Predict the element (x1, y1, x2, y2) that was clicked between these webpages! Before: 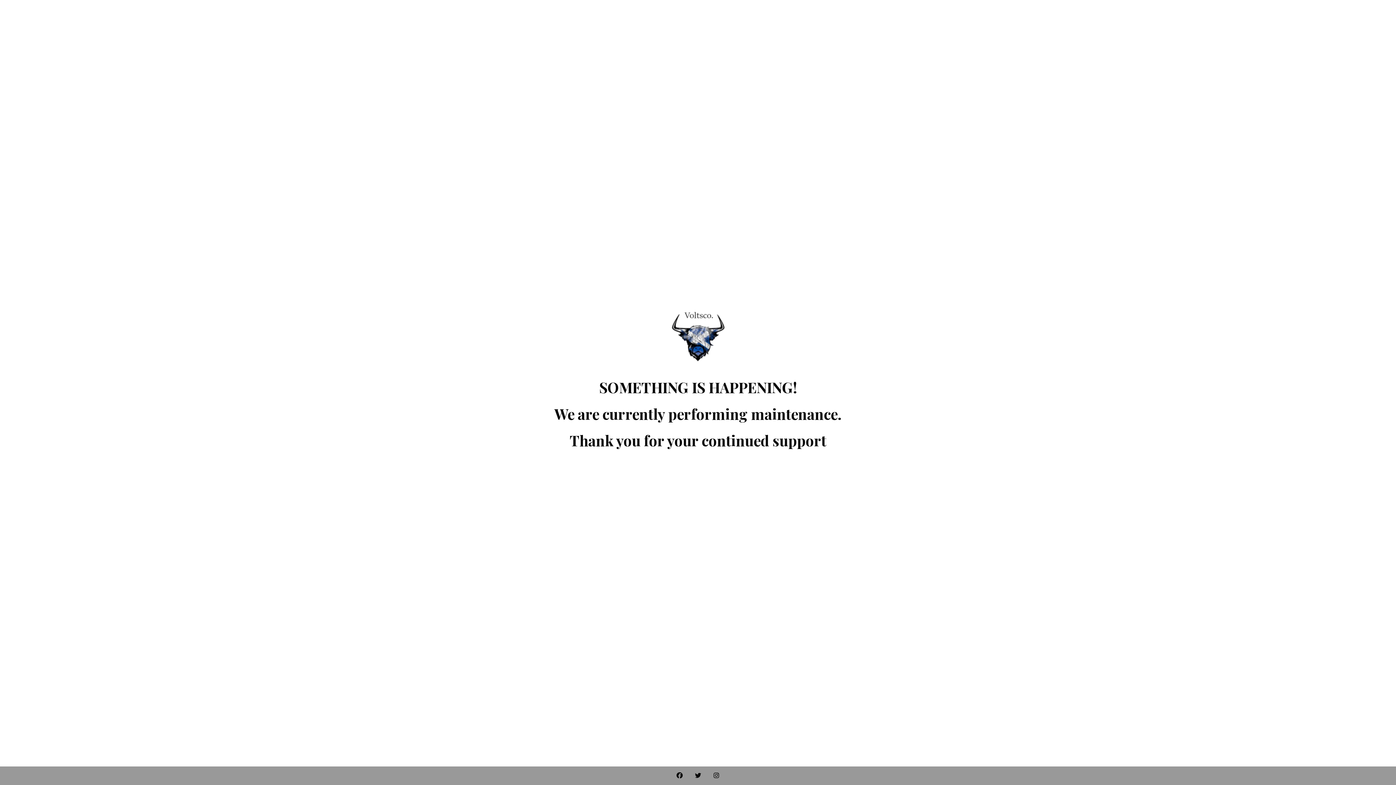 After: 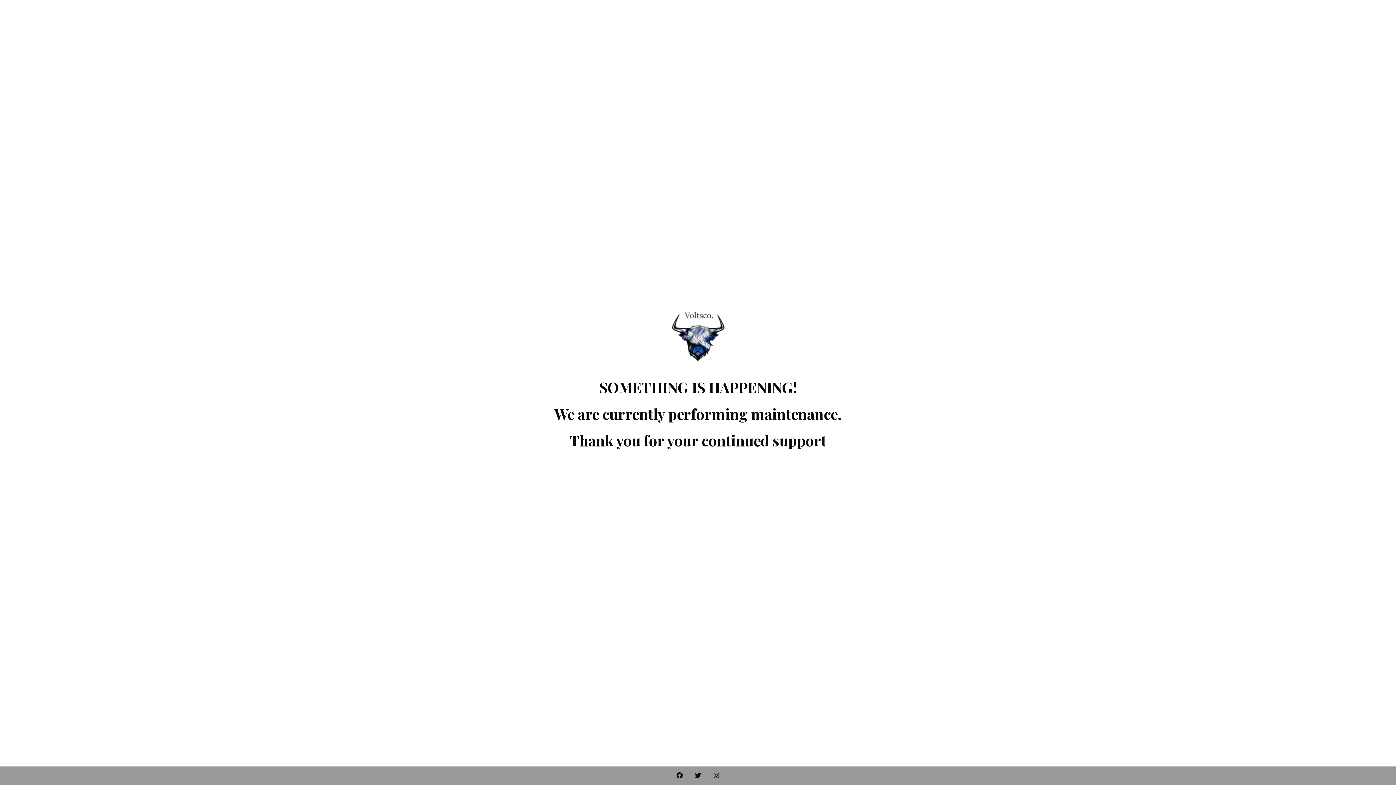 Action: bbox: (708, 766, 724, 785)